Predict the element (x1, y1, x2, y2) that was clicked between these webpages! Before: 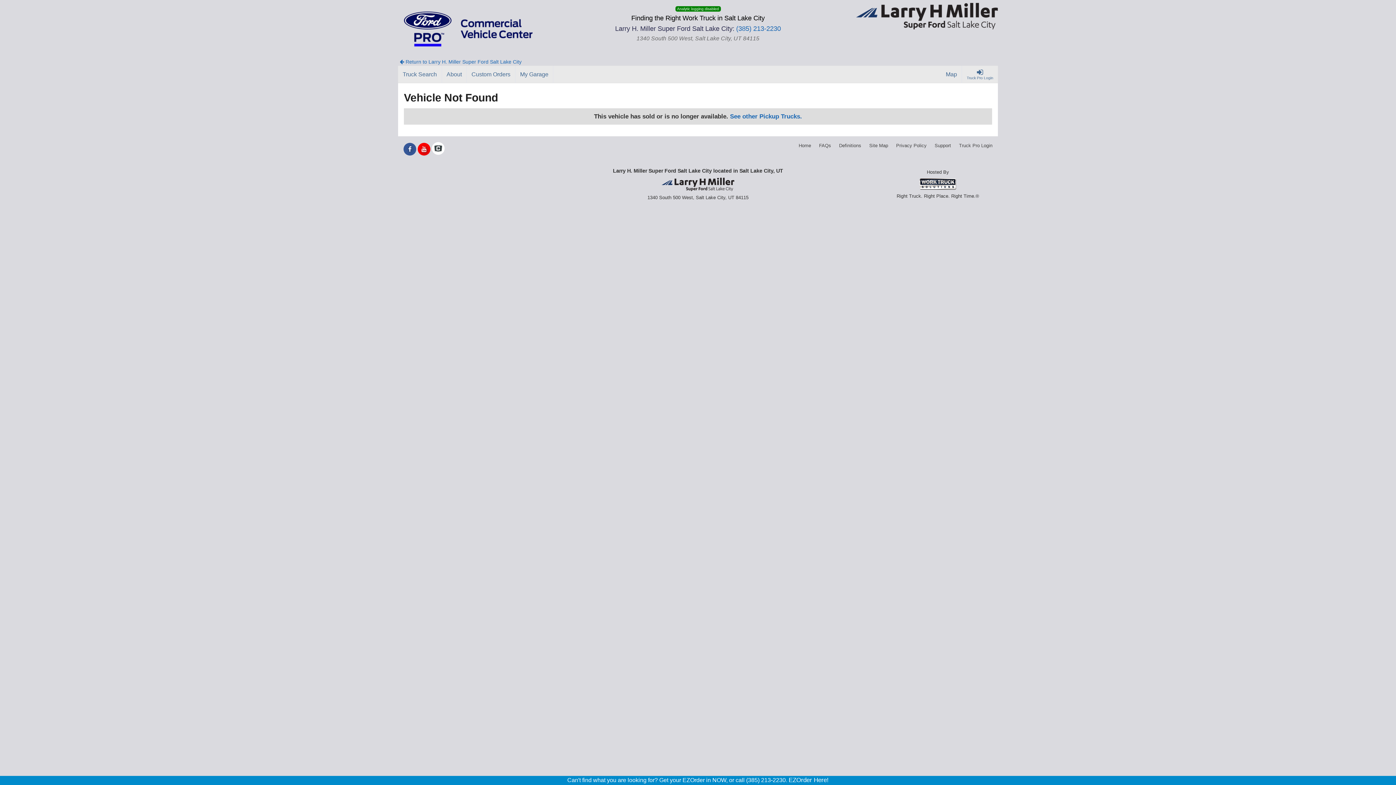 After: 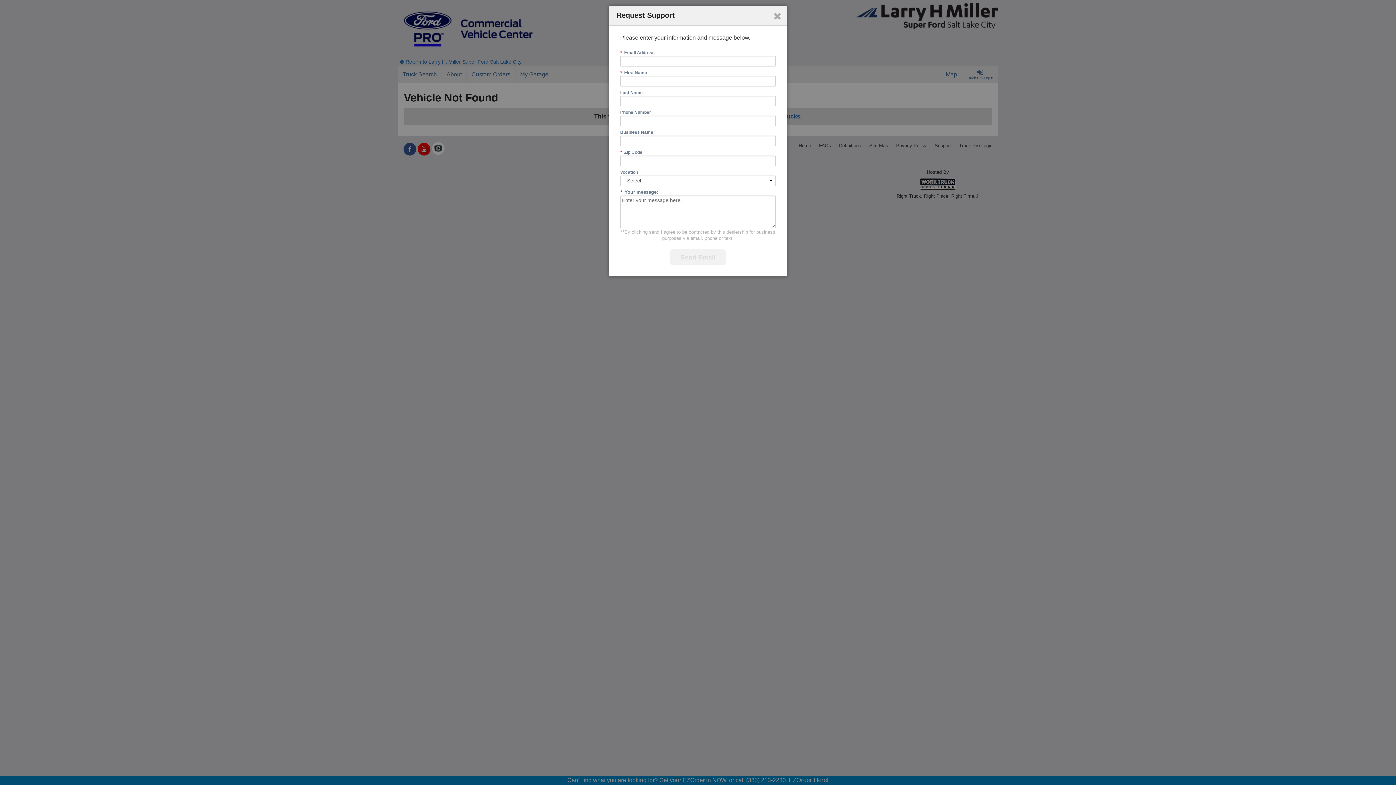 Action: label: Support bbox: (934, 142, 951, 149)